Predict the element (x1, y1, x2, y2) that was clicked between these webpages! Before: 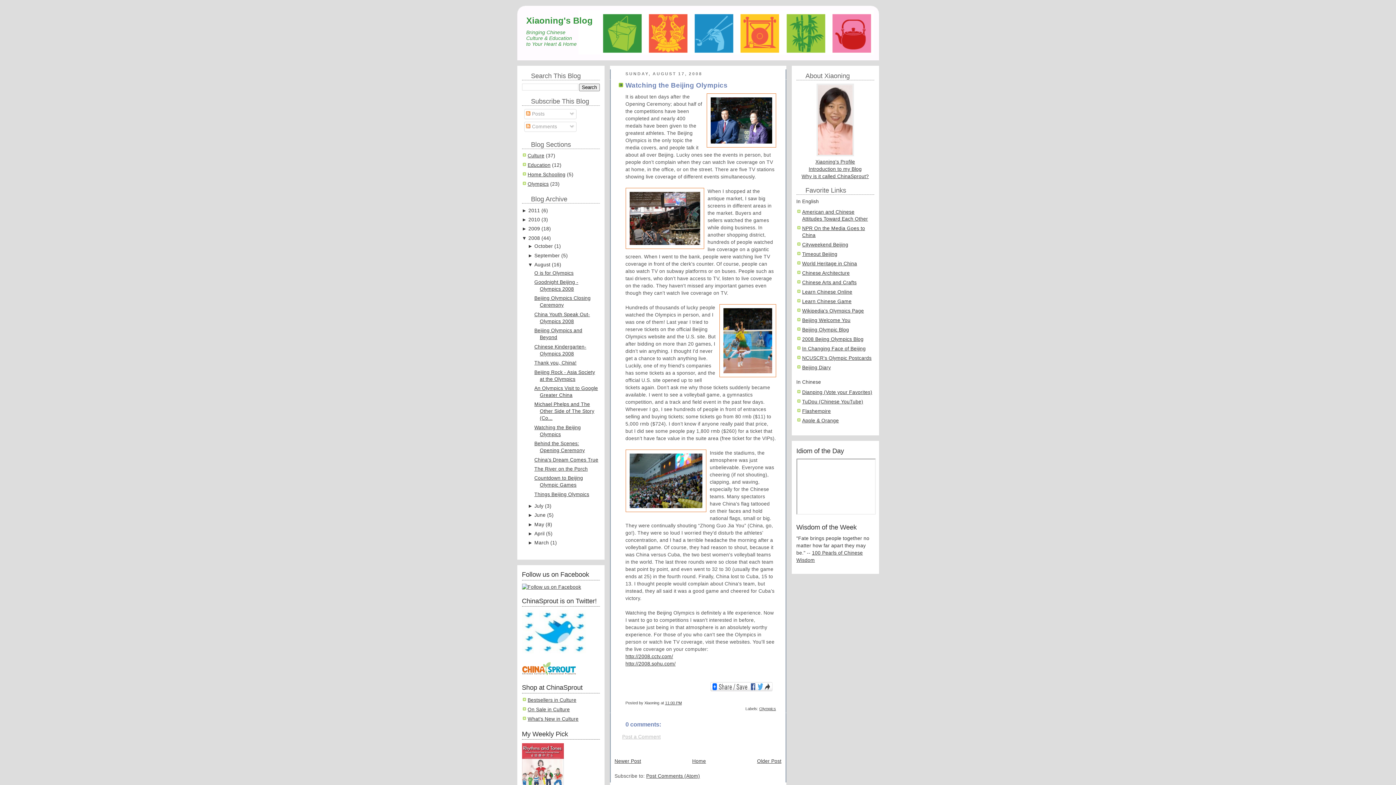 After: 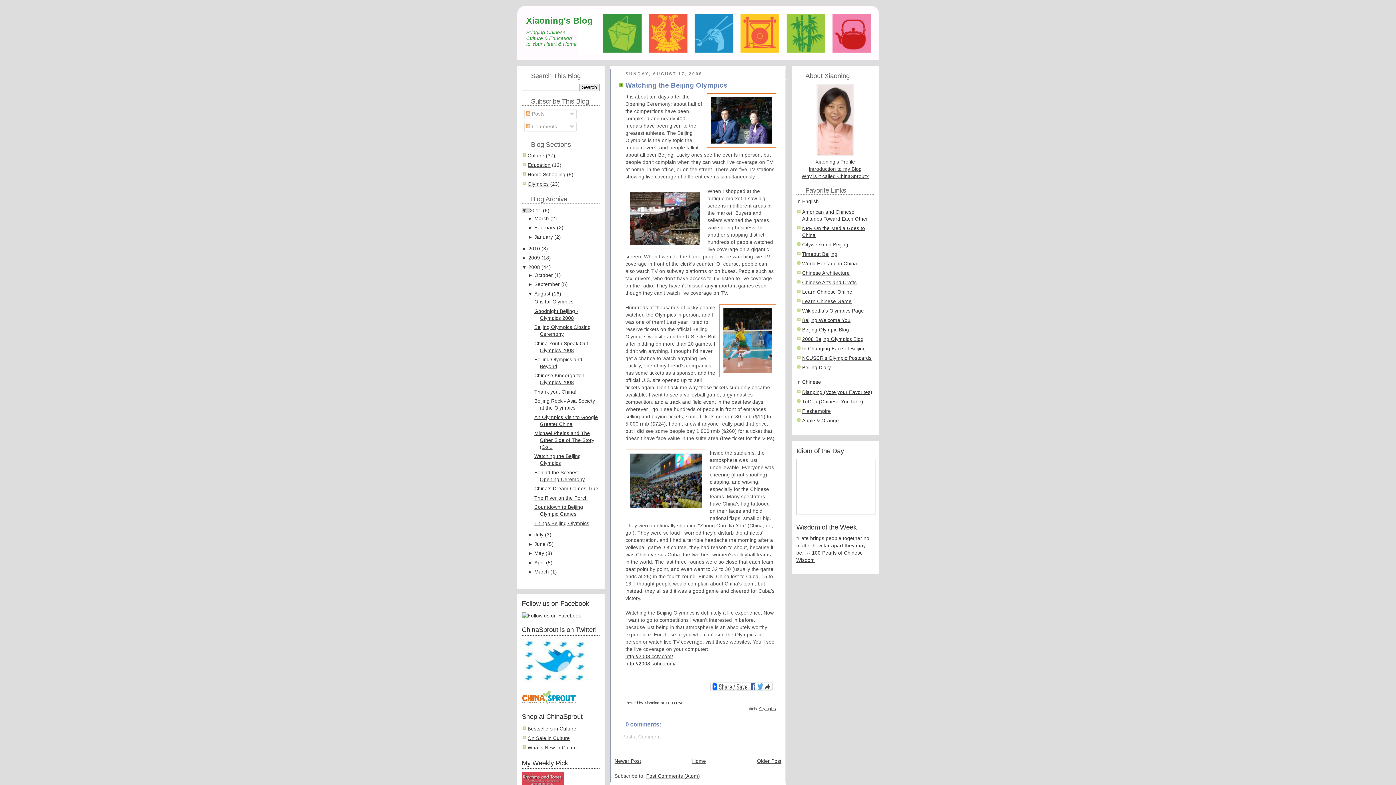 Action: bbox: (522, 207, 528, 213) label: ► 